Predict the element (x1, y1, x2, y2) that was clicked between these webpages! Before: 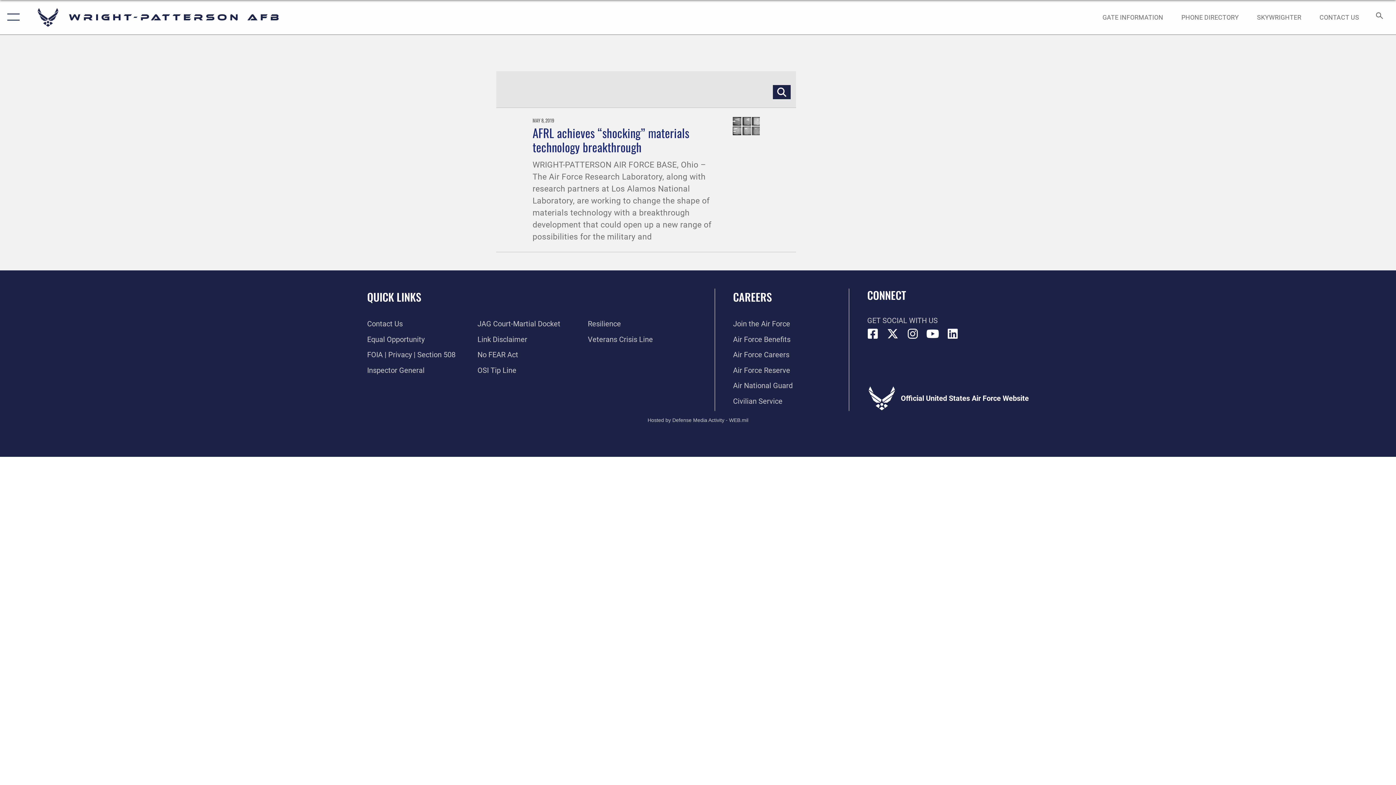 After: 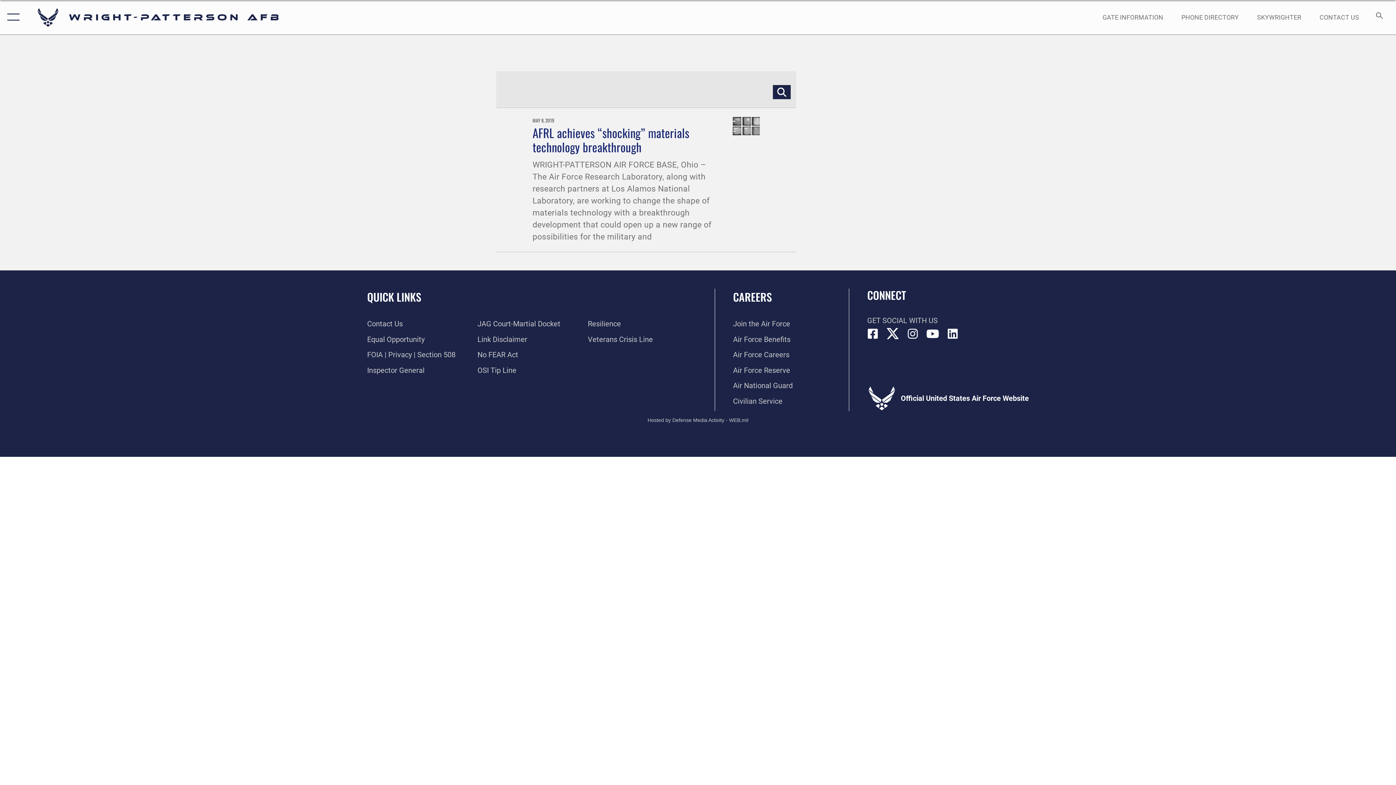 Action: bbox: (887, 328, 898, 339) label: X (formerly X) icon opens in a new window